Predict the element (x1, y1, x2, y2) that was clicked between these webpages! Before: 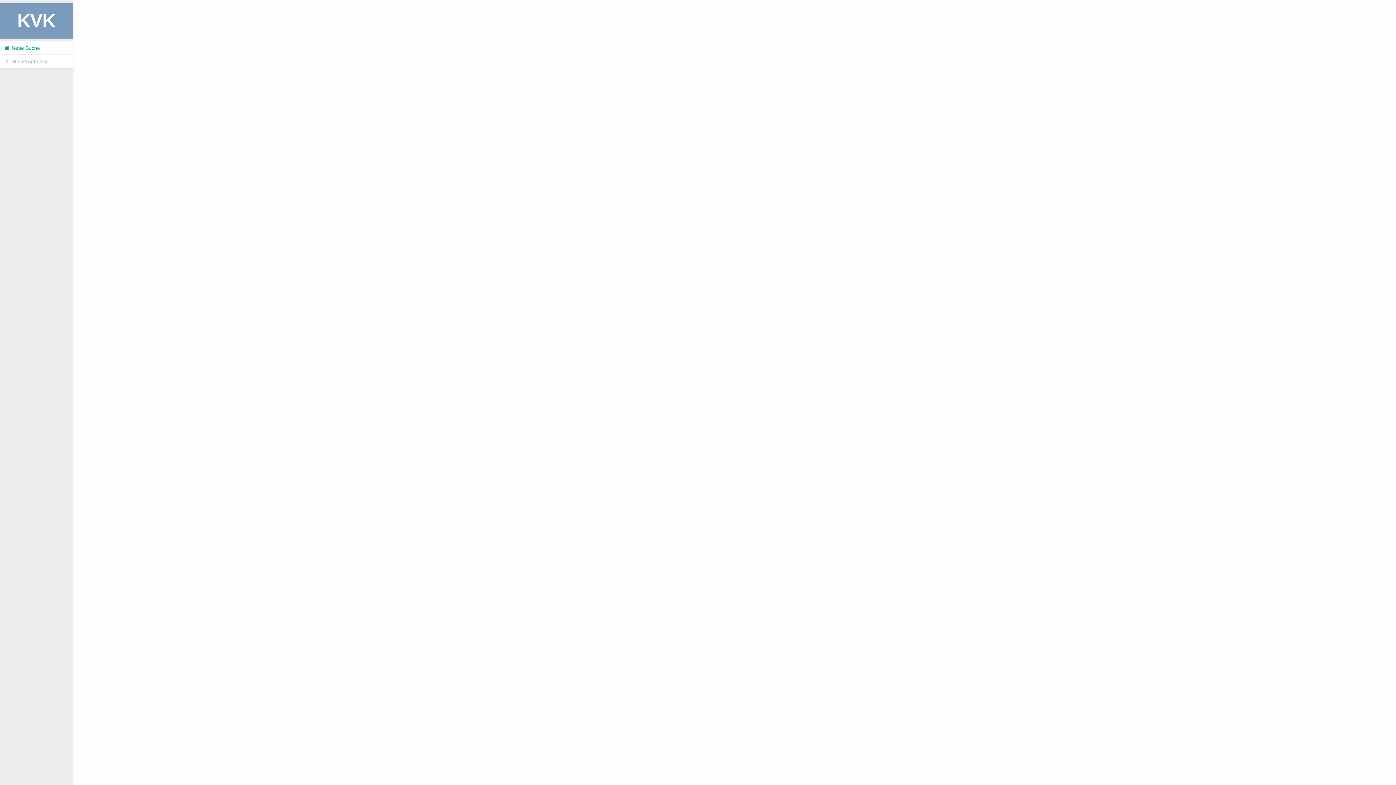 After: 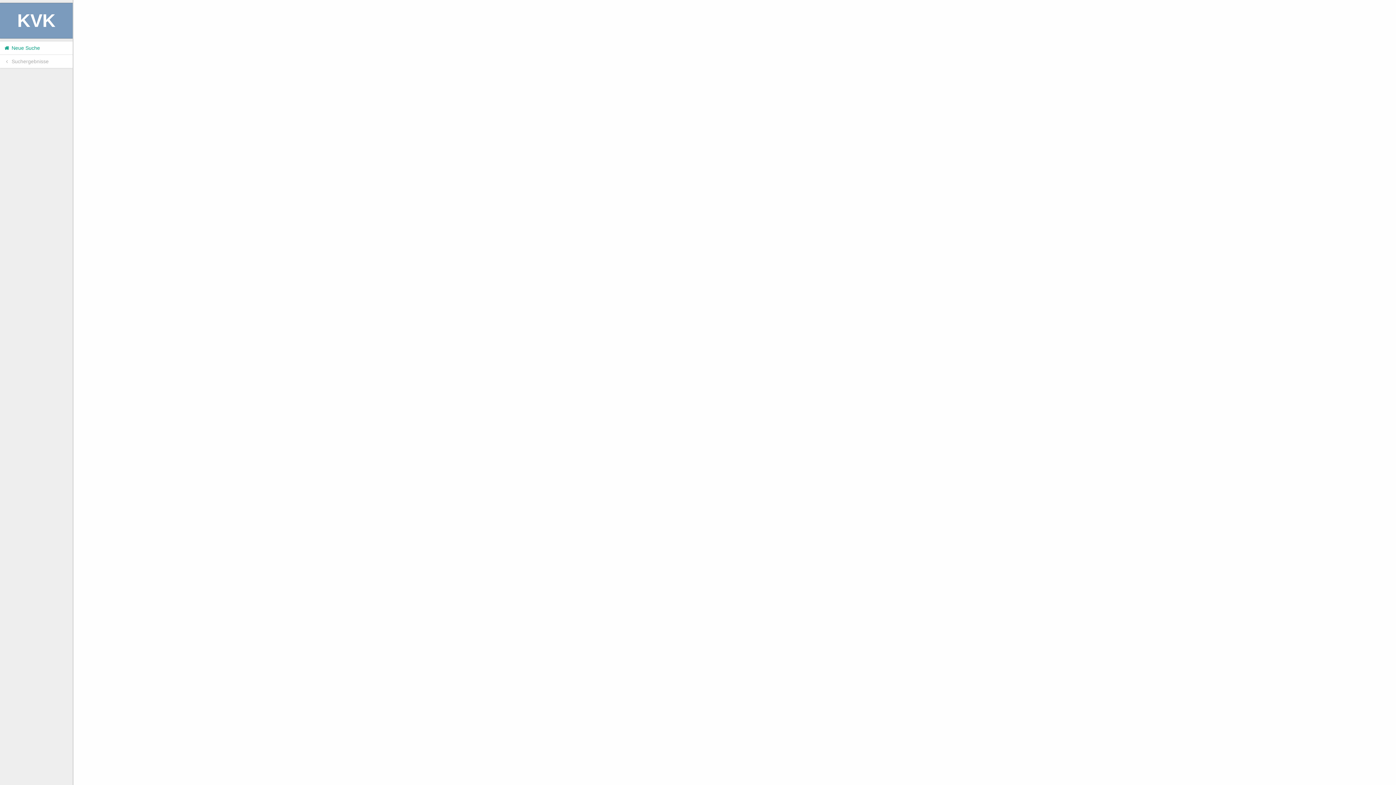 Action: bbox: (0, 54, 72, 68) label:  Suchergebnisse